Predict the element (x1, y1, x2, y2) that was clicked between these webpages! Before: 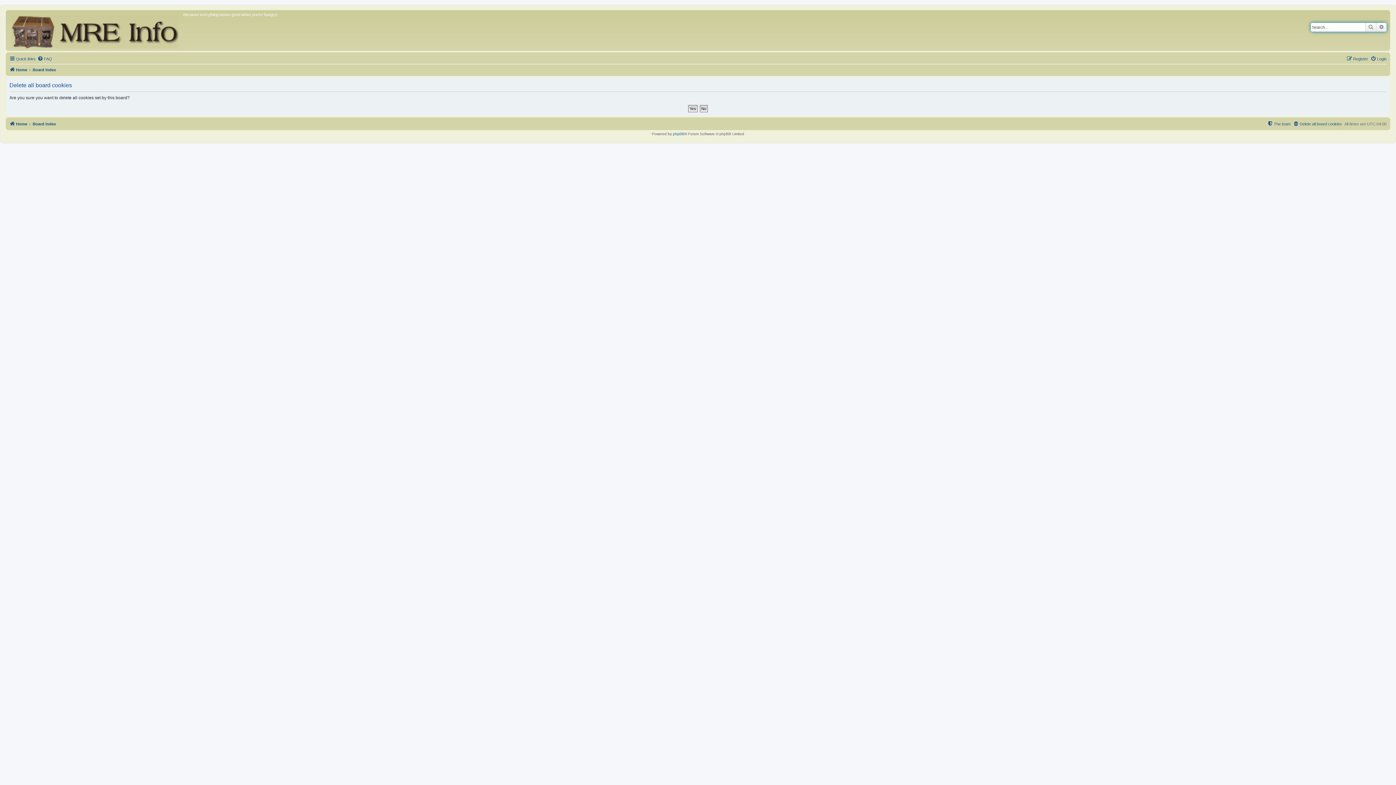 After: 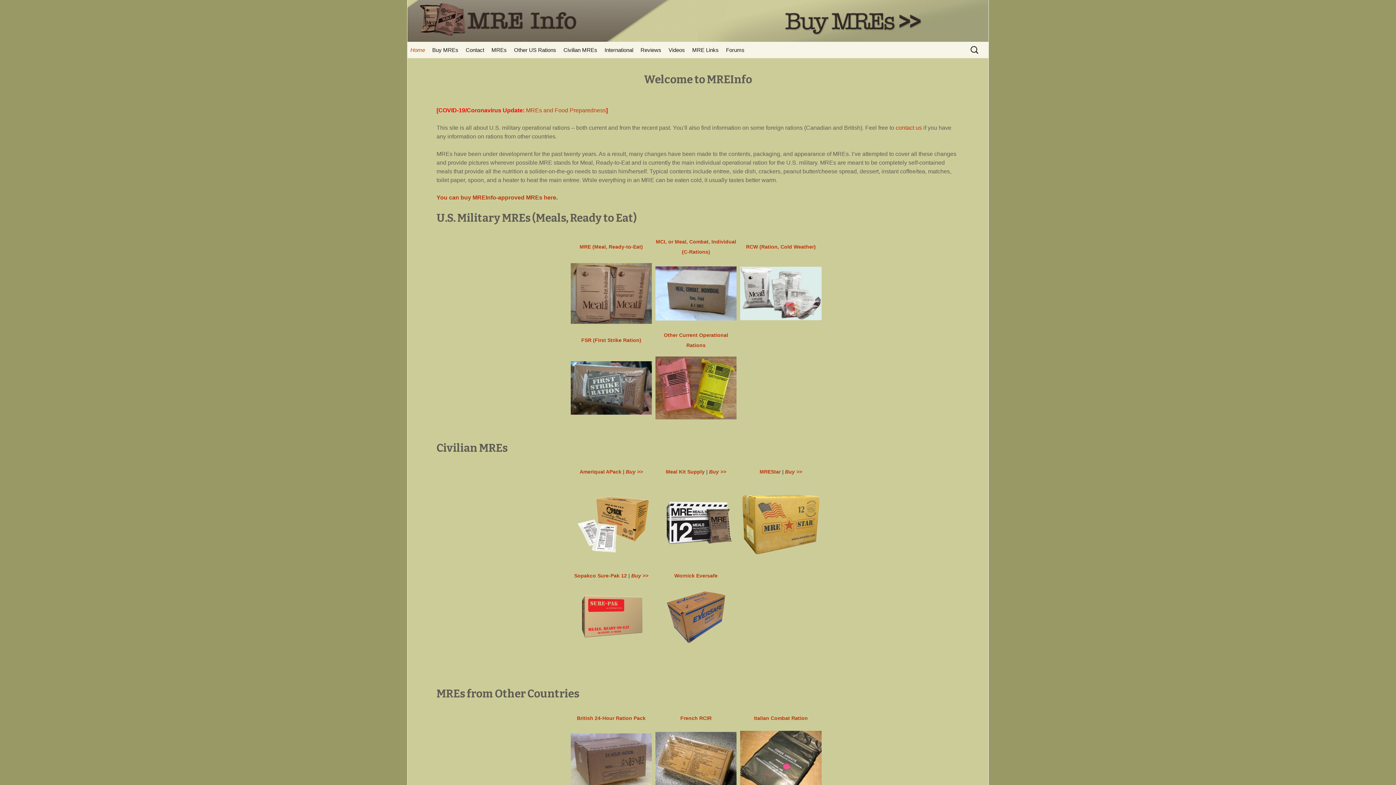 Action: bbox: (7, 12, 183, 49)